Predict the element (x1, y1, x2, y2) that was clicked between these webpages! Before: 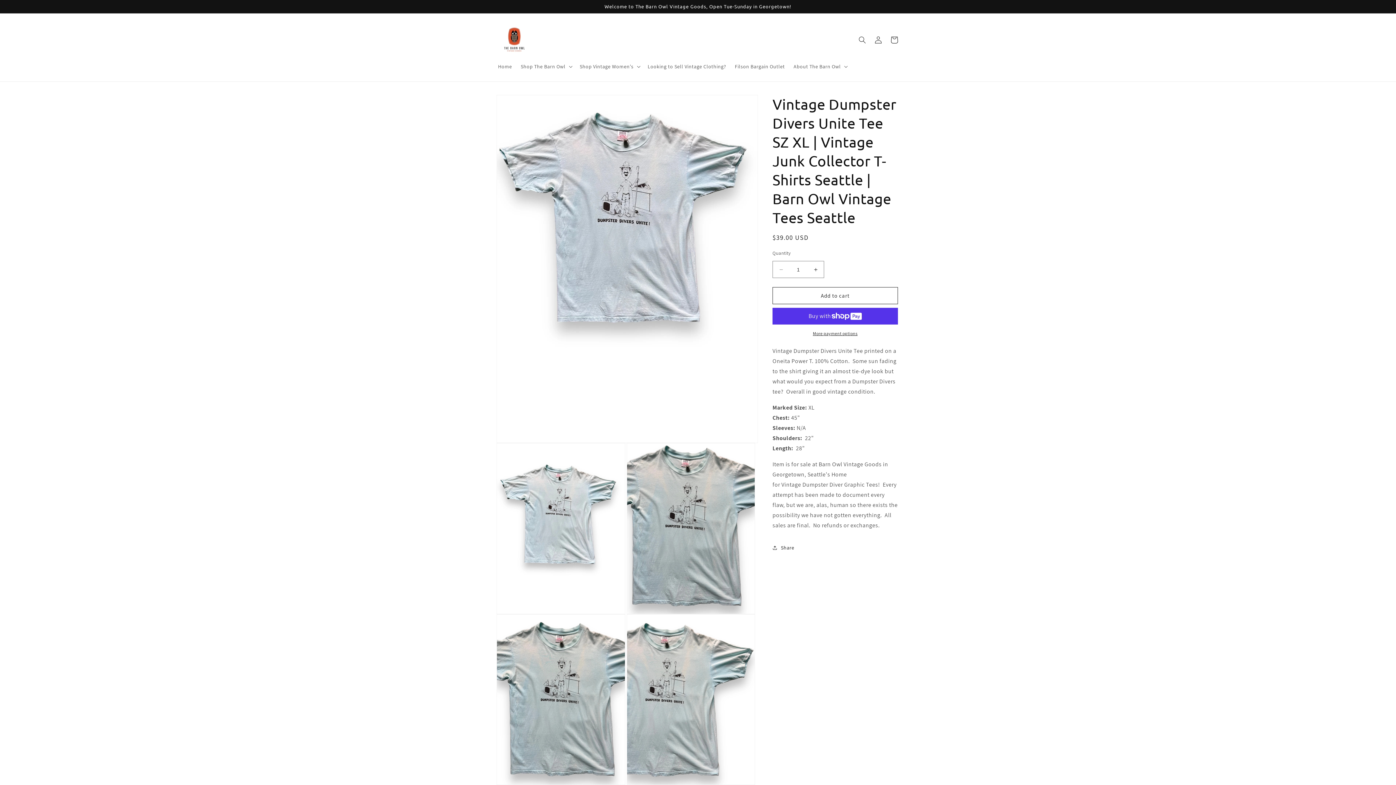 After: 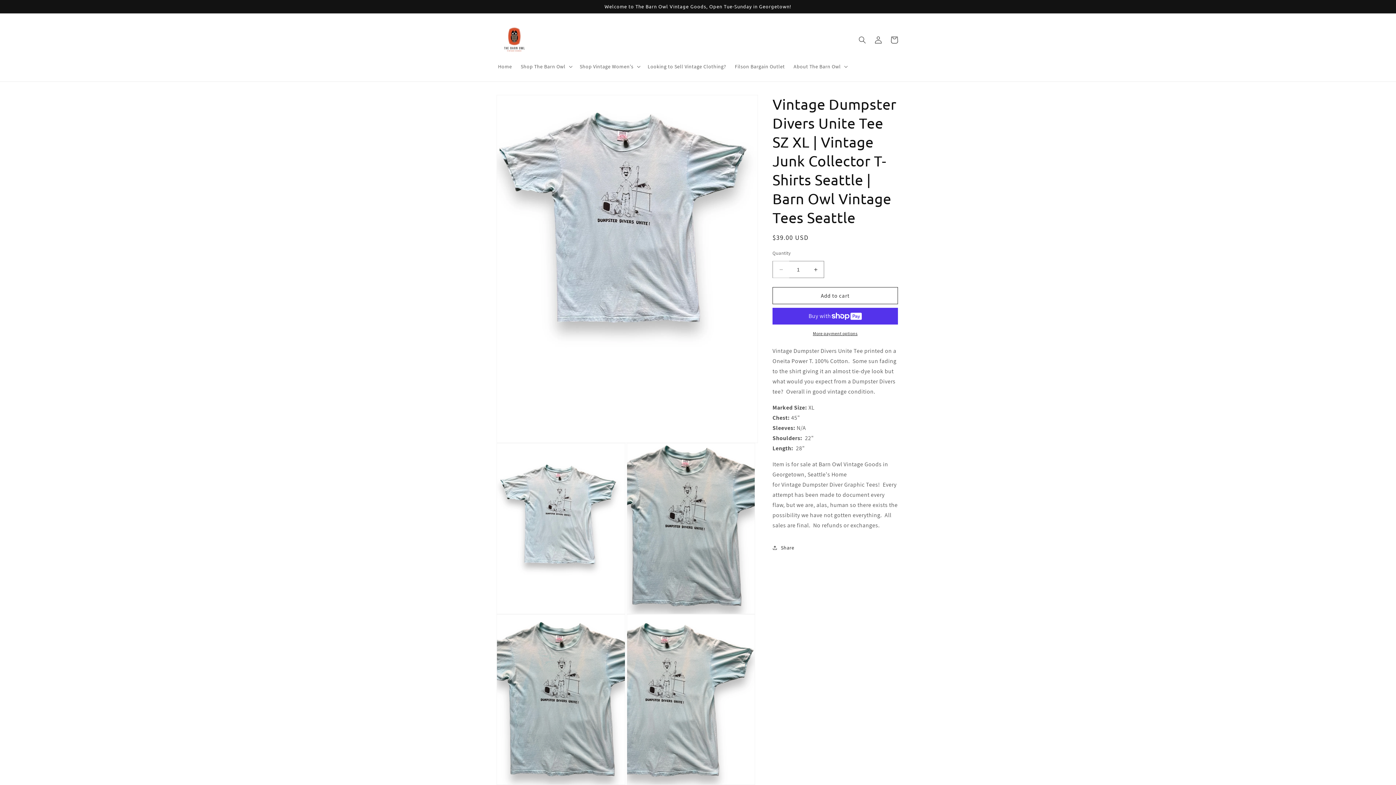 Action: label: Decrease quantity for Vintage Dumpster Divers Unite Tee SZ XL | Vintage Junk Collector T-Shirts Seattle | Barn Owl Vintage Tees Seattle bbox: (773, 261, 789, 278)